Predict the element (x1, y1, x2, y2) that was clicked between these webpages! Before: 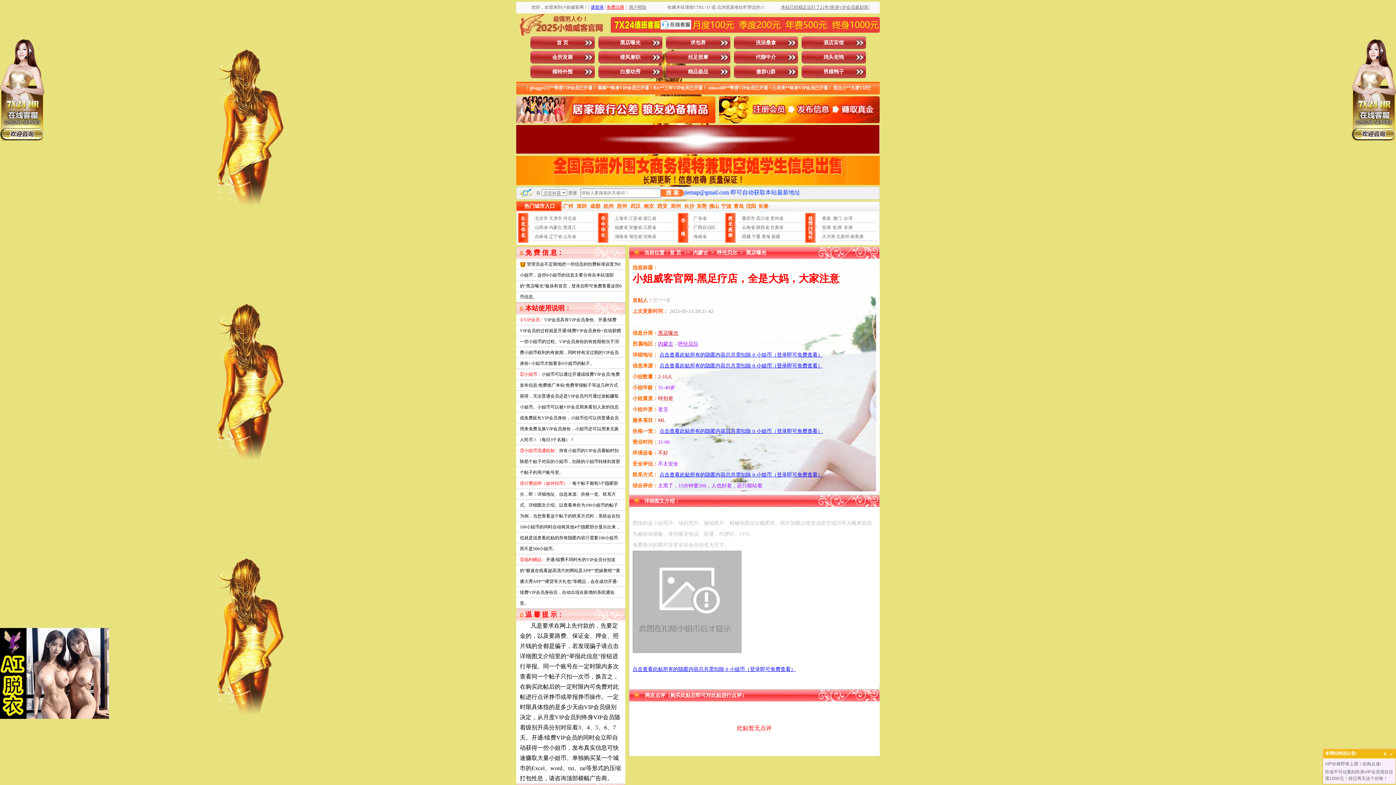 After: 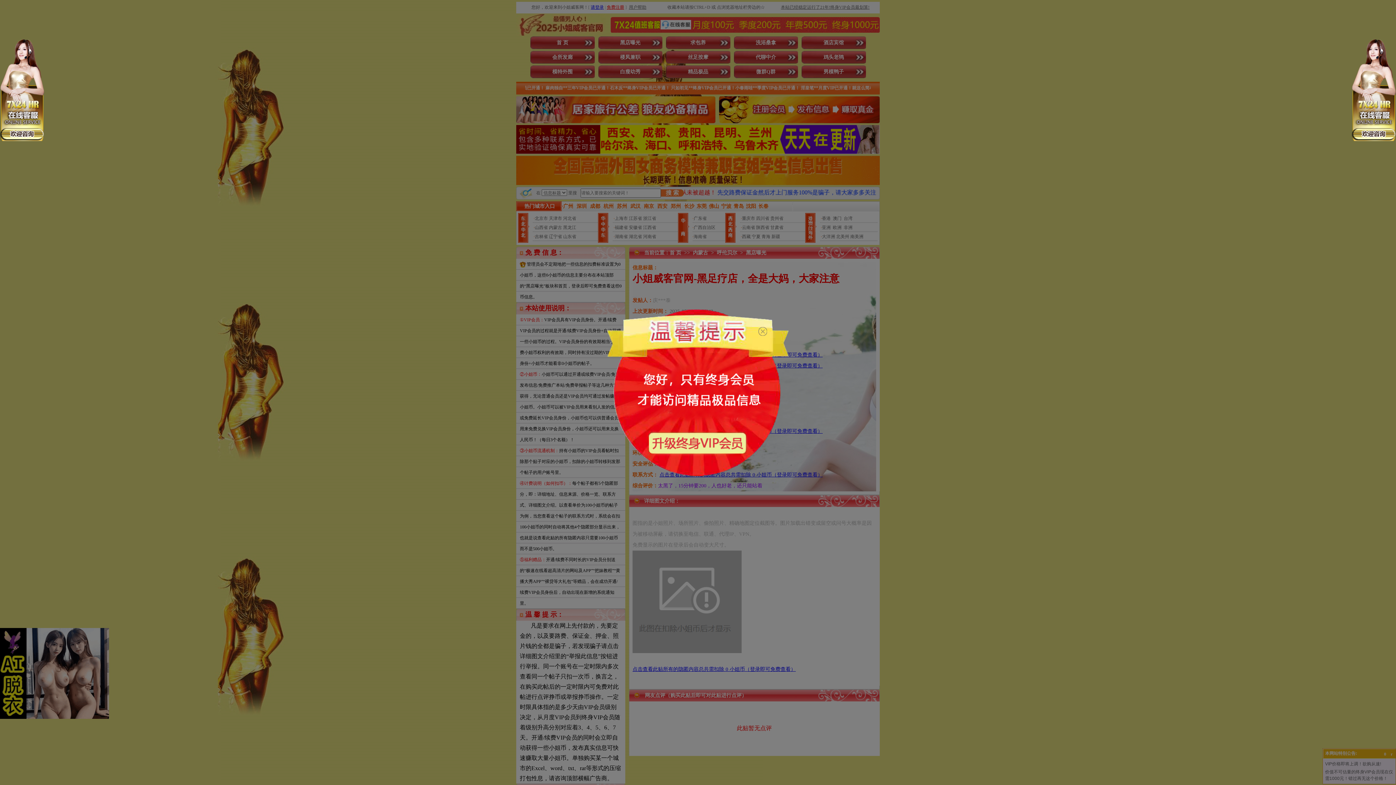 Action: label: 精品极品 bbox: (666, 65, 730, 78)